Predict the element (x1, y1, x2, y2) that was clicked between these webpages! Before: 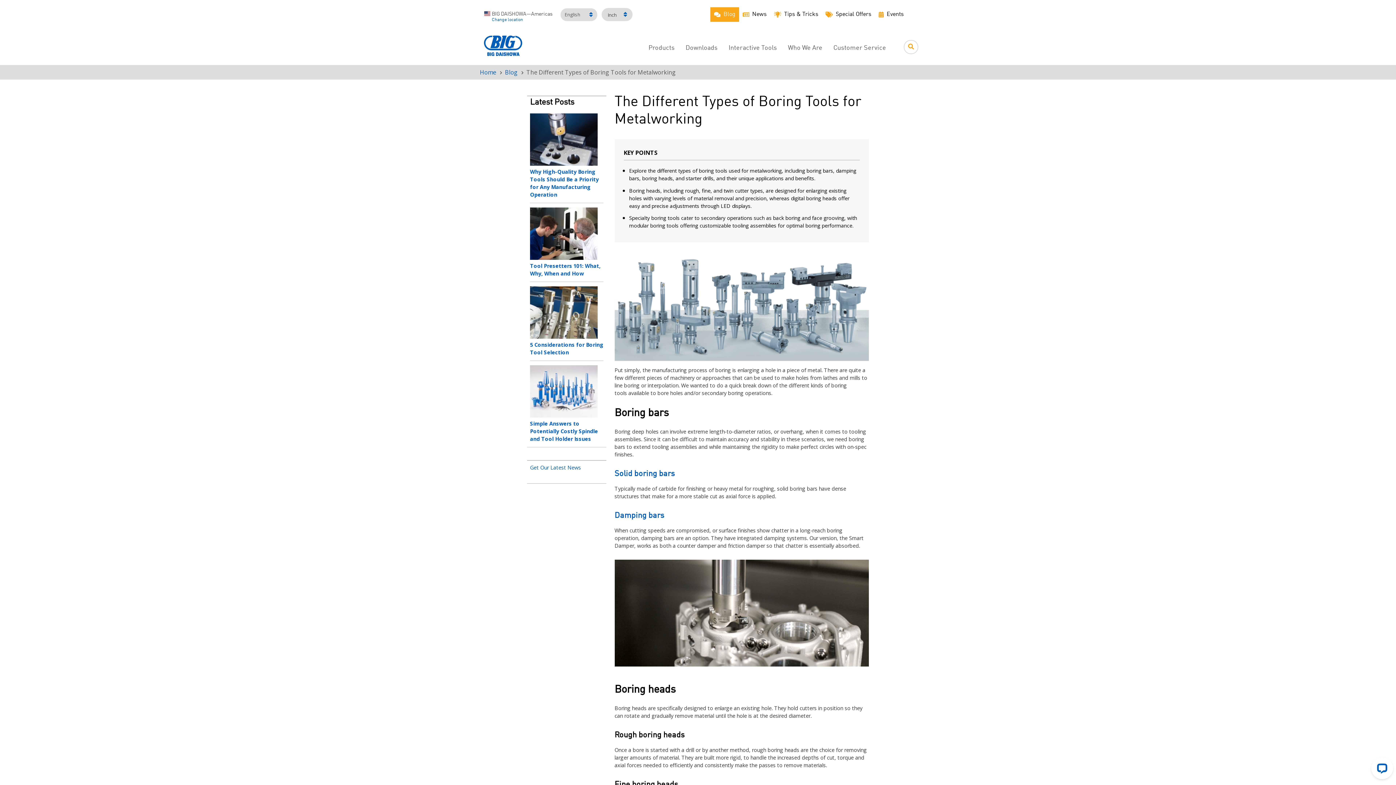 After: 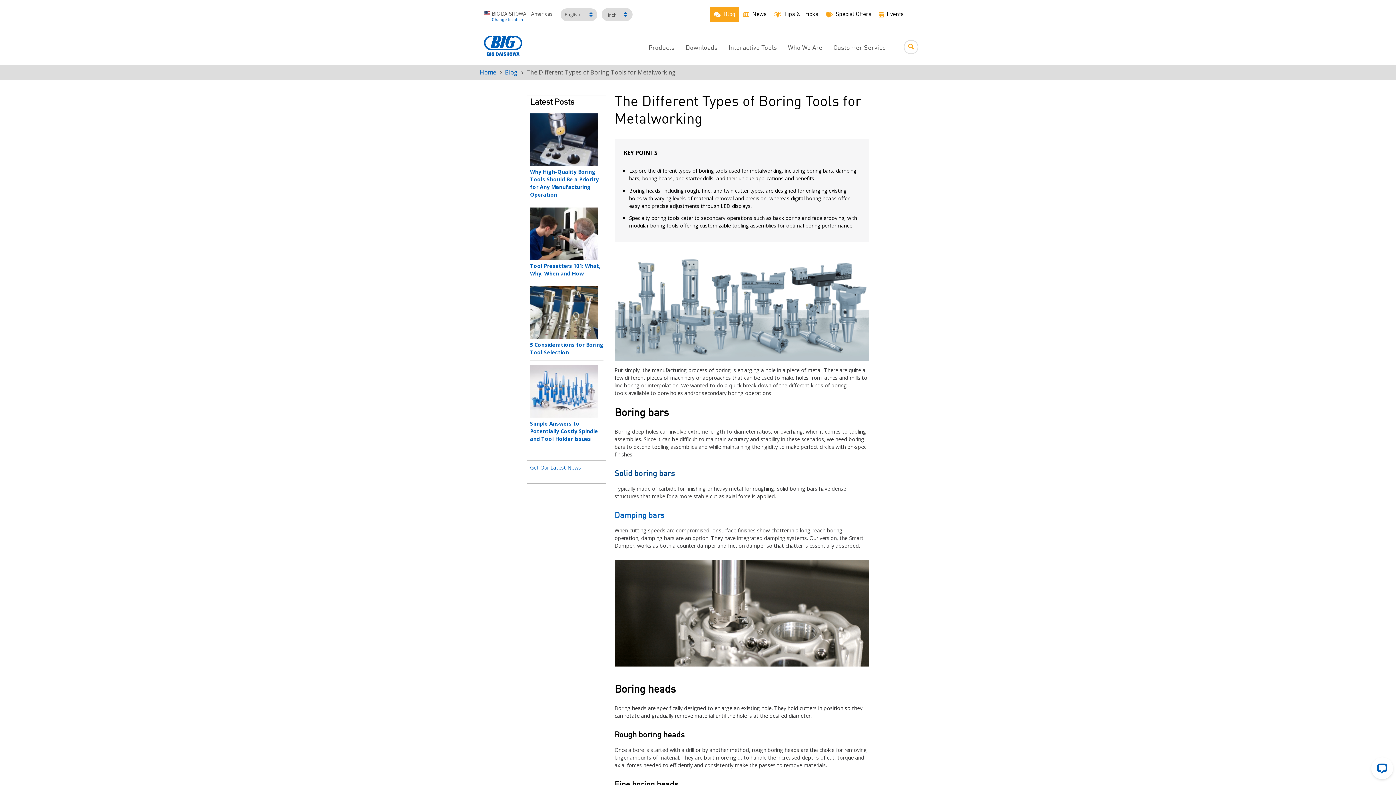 Action: bbox: (614, 470, 675, 478) label: Solid boring bars